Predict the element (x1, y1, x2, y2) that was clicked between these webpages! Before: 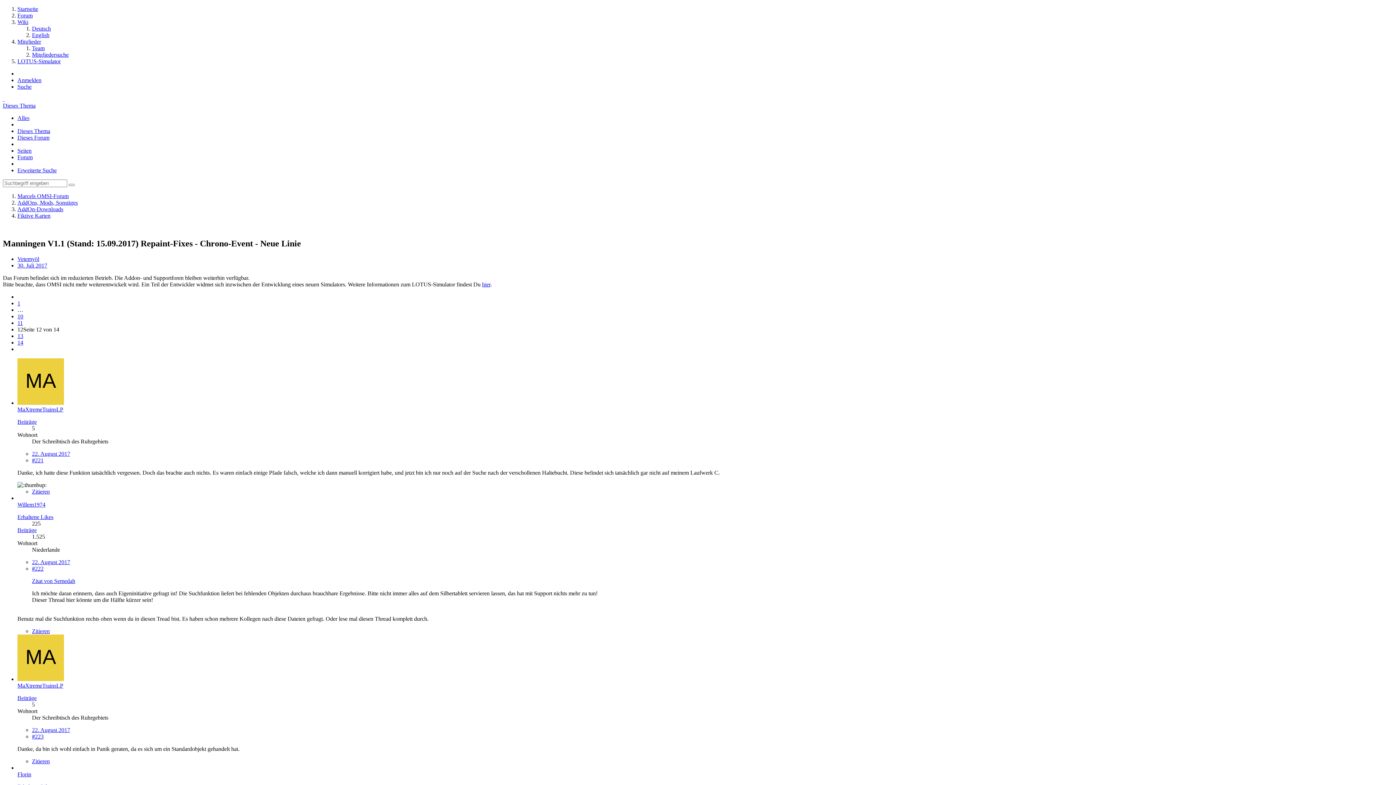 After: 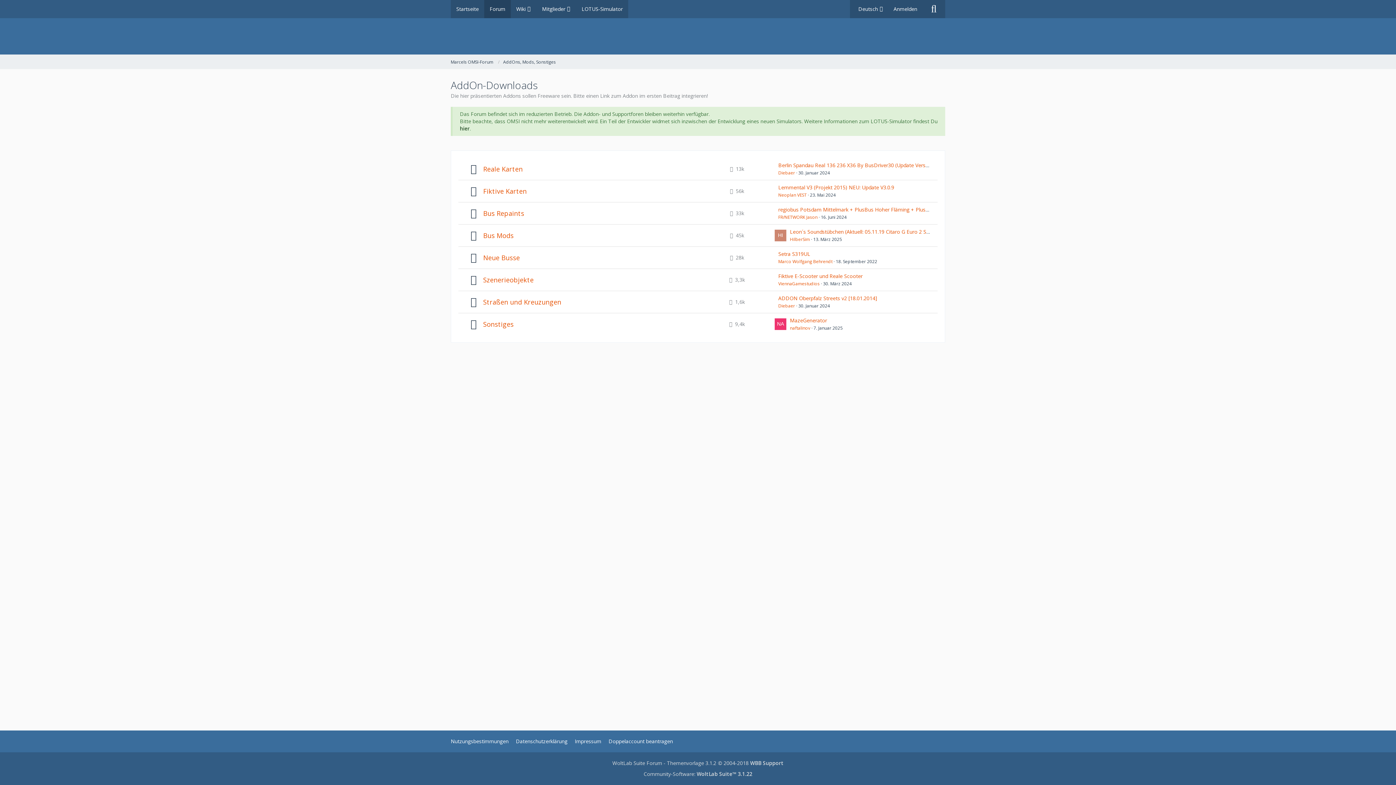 Action: label: AddOn-Downloads bbox: (17, 206, 63, 212)